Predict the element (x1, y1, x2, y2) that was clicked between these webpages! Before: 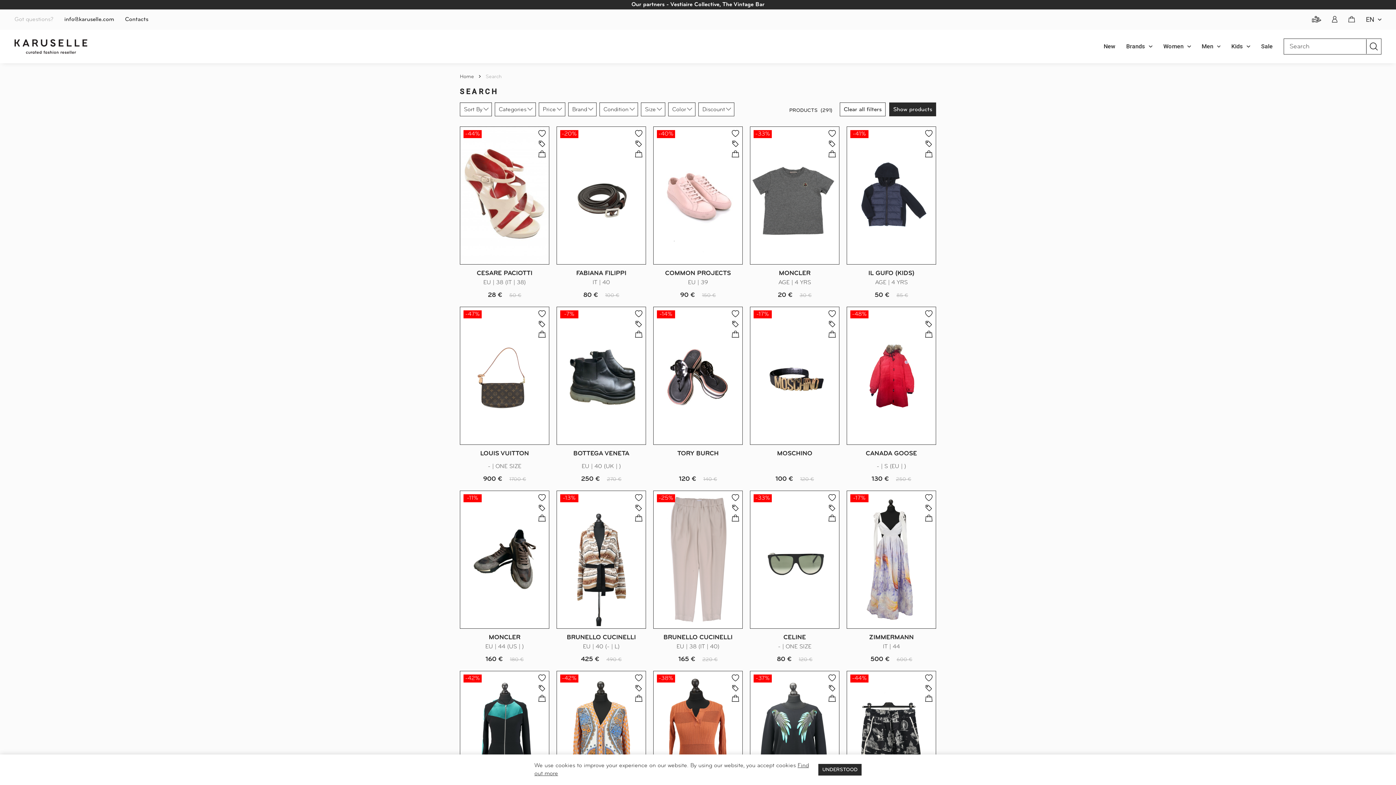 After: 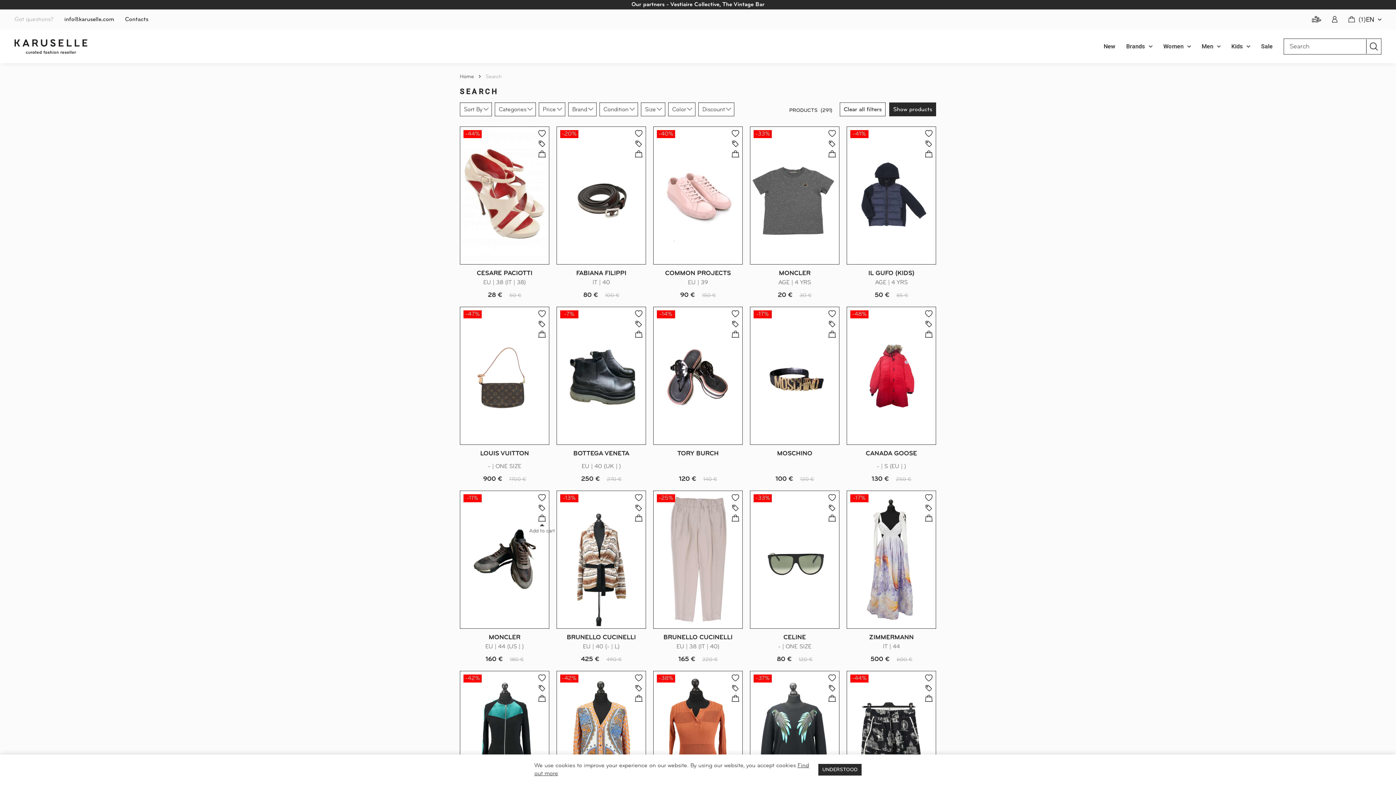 Action: bbox: (538, 514, 545, 523)